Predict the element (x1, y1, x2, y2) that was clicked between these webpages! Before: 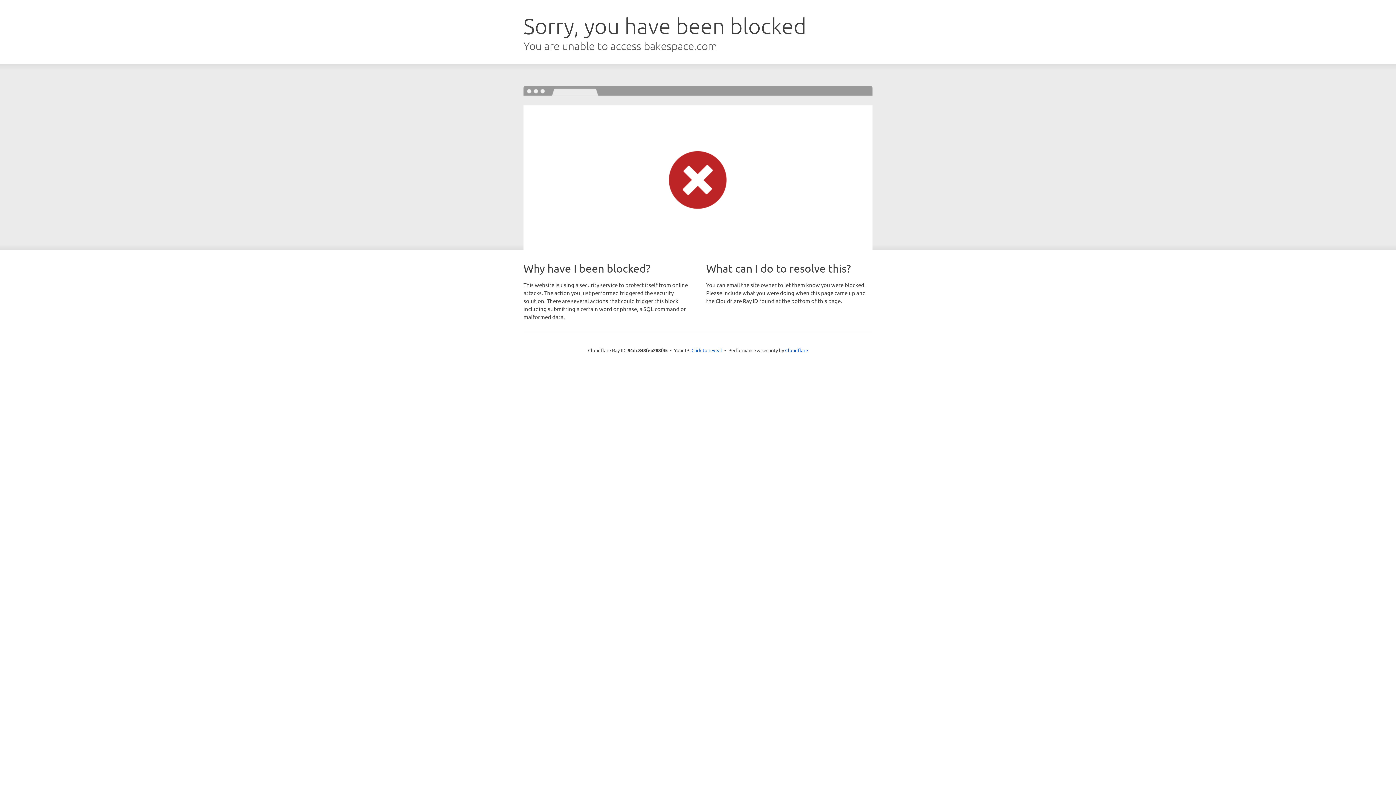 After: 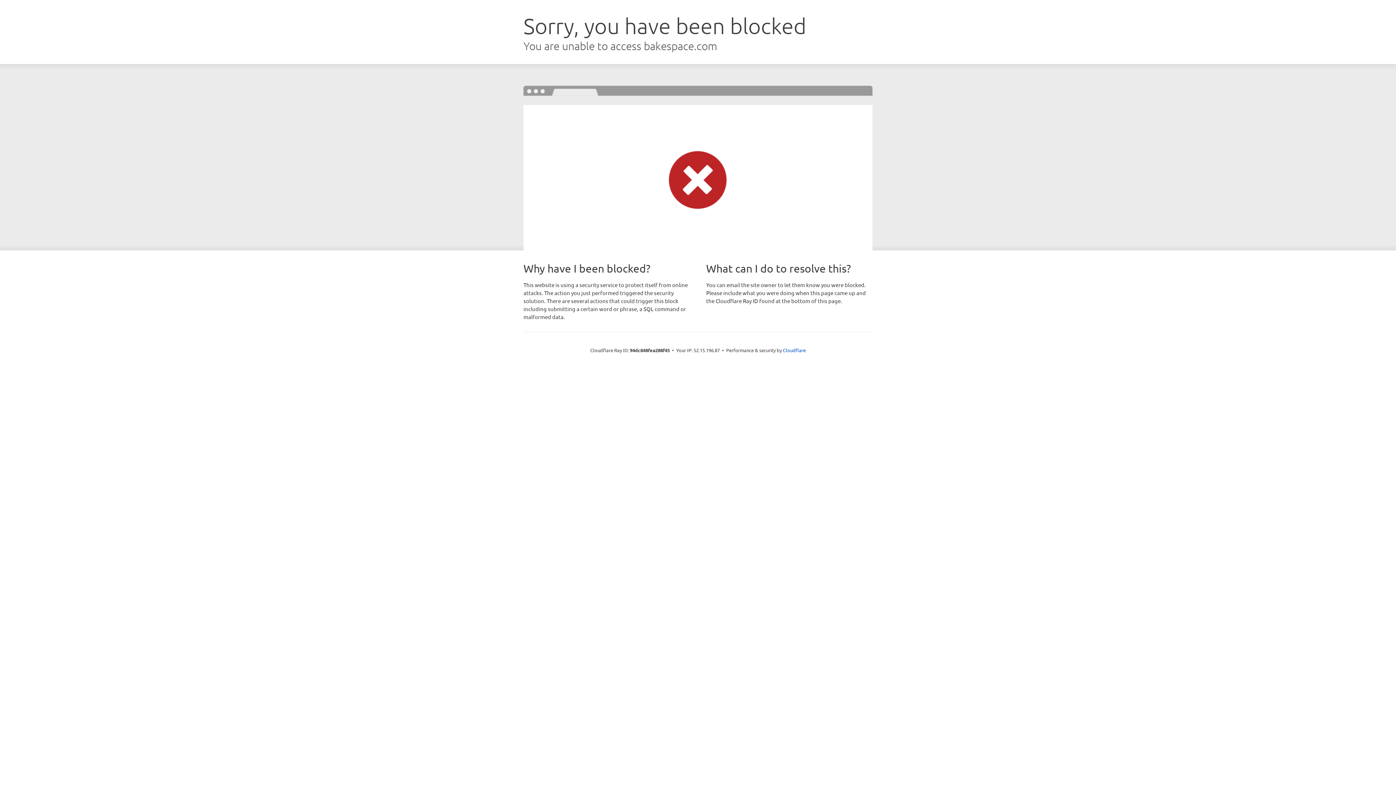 Action: label: Click to reveal bbox: (691, 346, 722, 353)